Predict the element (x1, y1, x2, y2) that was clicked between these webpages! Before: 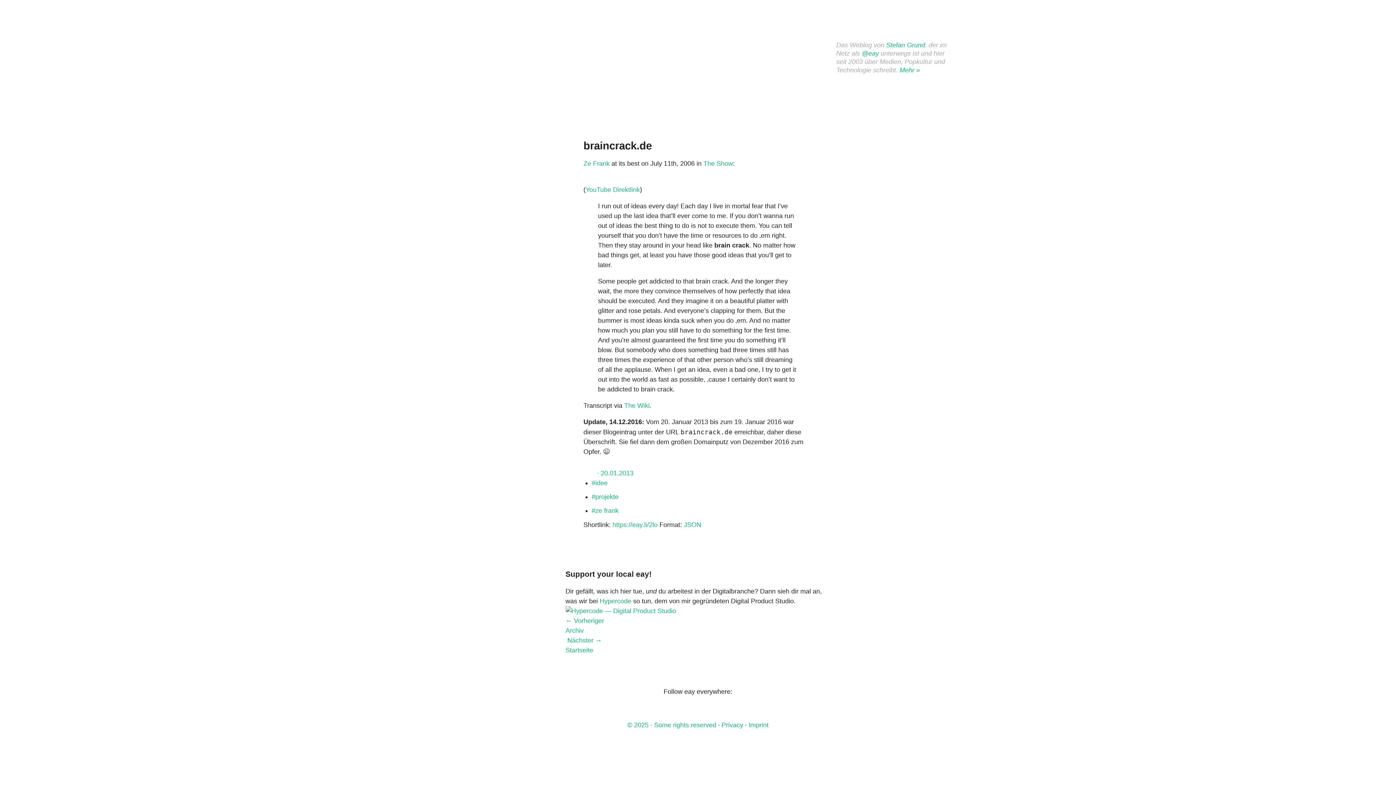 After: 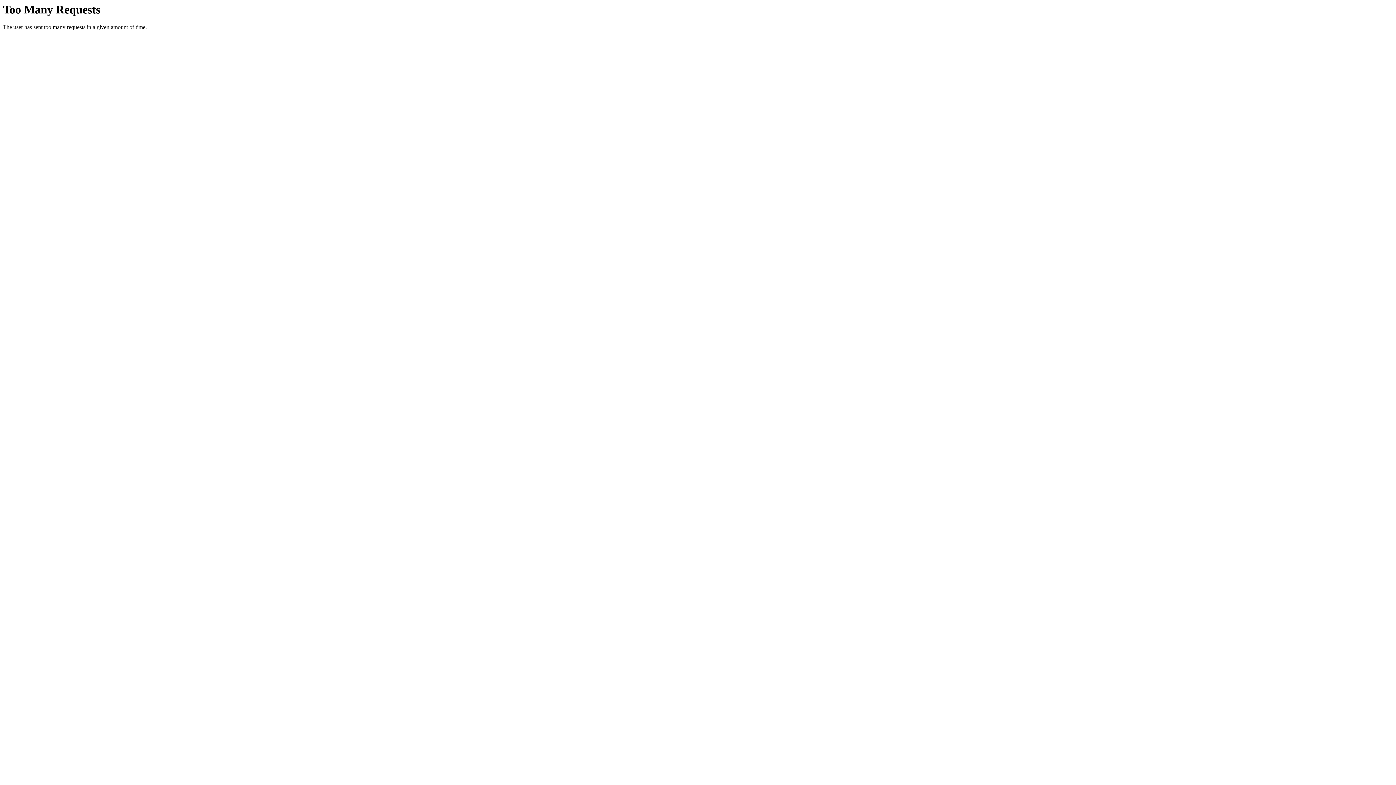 Action: bbox: (627, 721, 716, 729) label: © 2025 · Some rights reserved